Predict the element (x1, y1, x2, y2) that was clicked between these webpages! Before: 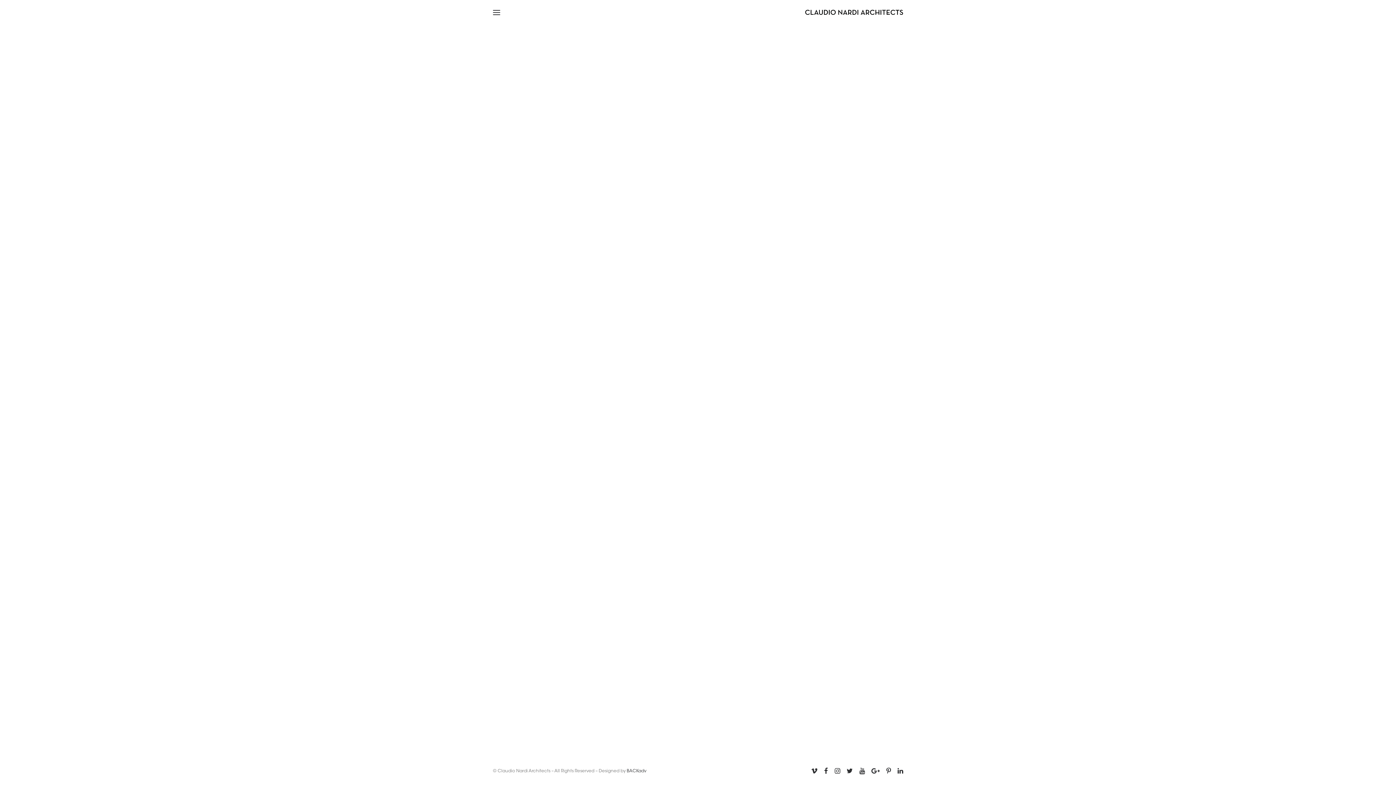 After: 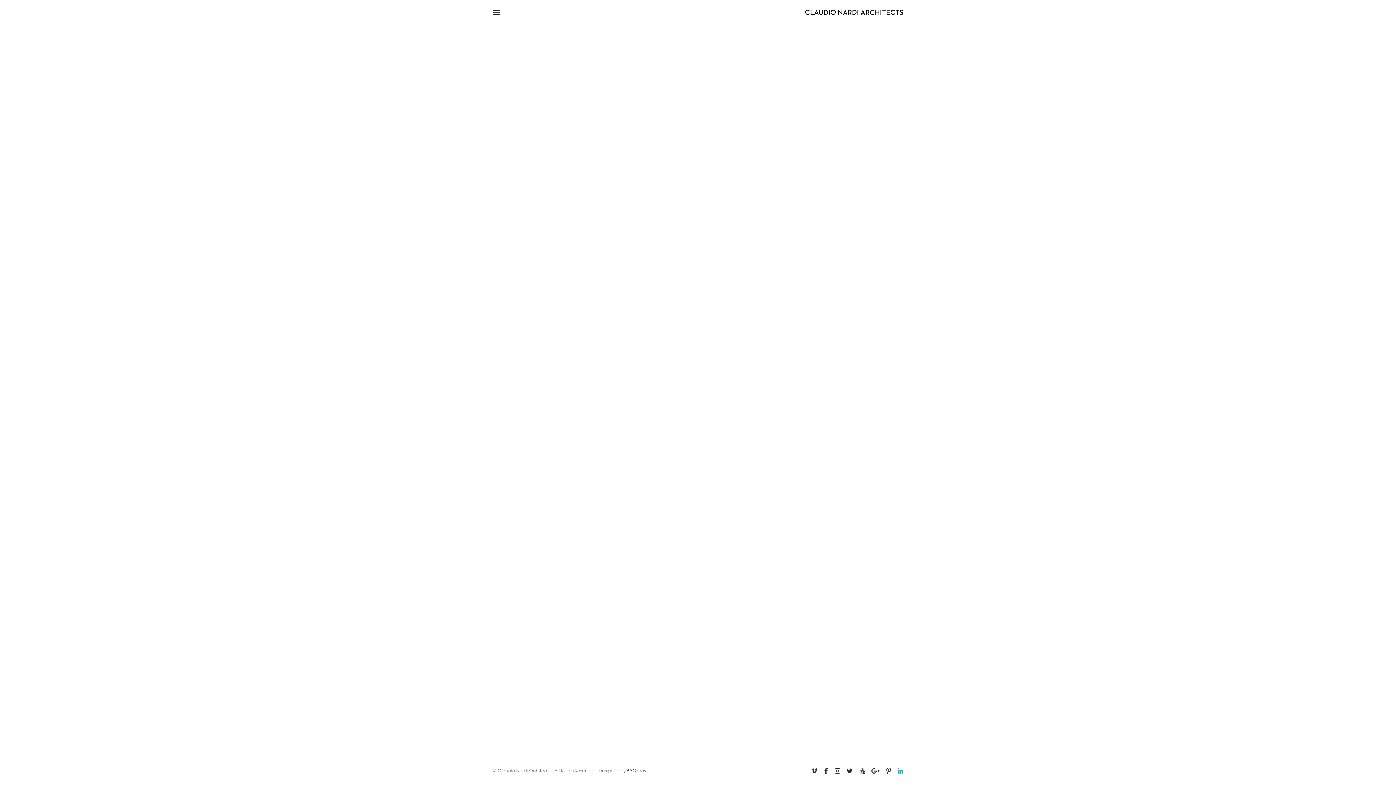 Action: bbox: (897, 770, 903, 775)